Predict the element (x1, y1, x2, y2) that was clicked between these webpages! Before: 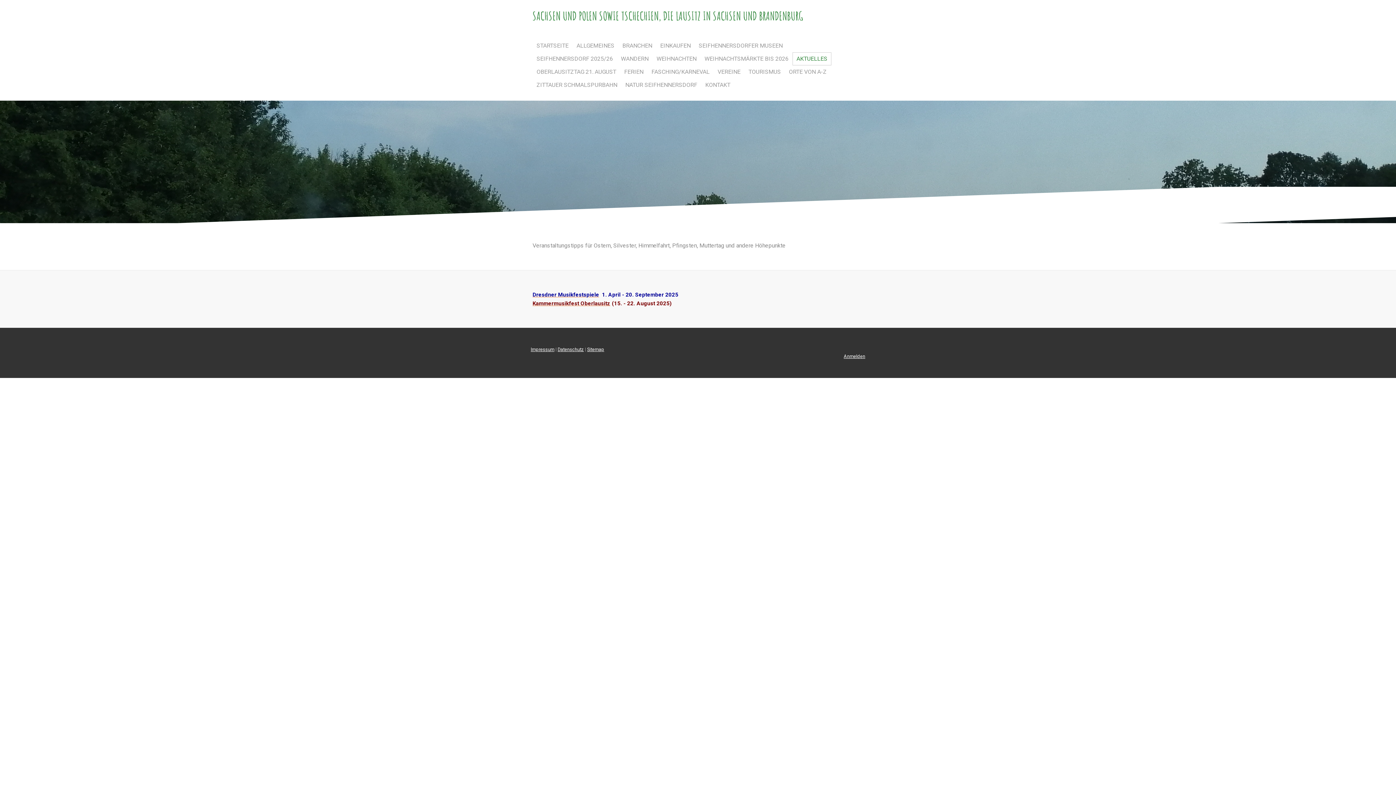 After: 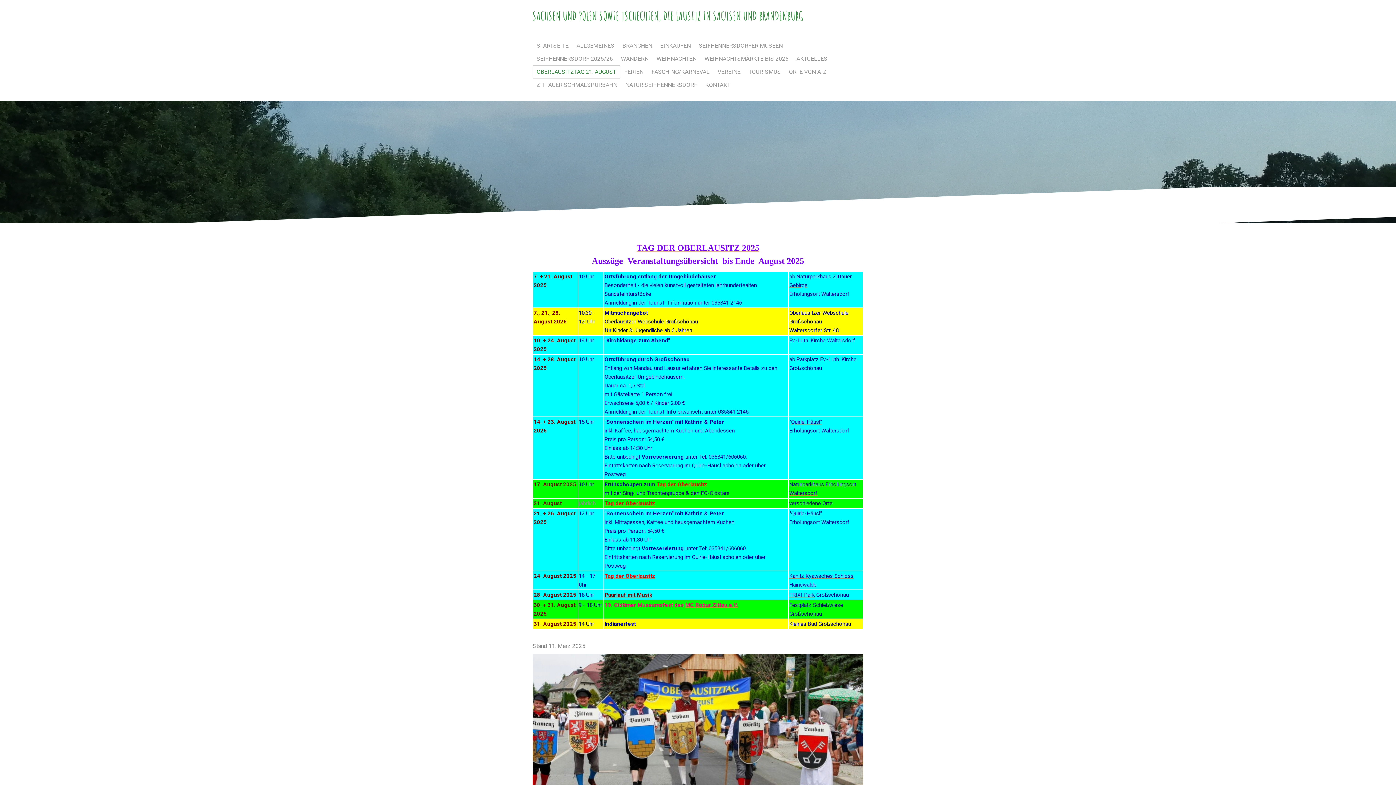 Action: label: OBERLAUSITZTAG 21. AUGUST bbox: (532, 65, 620, 78)